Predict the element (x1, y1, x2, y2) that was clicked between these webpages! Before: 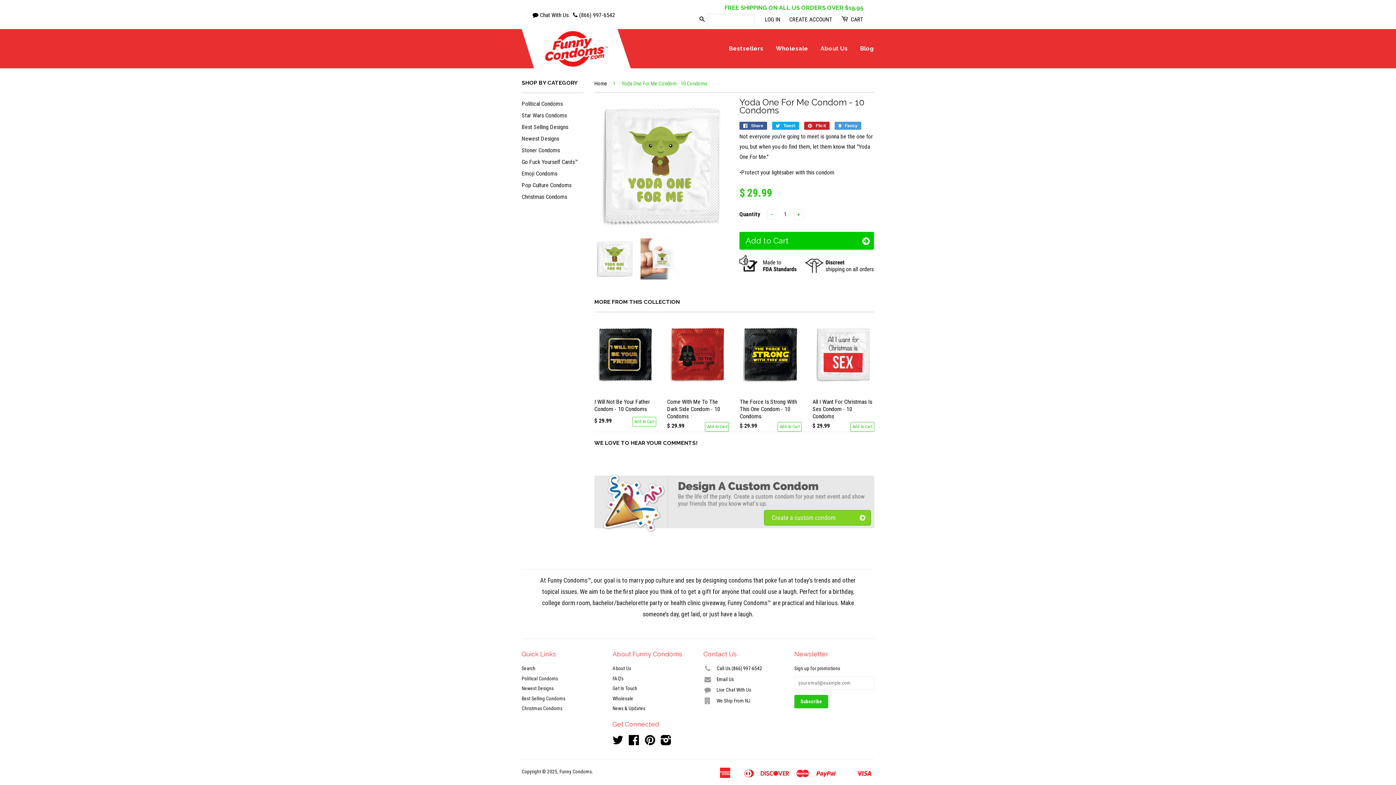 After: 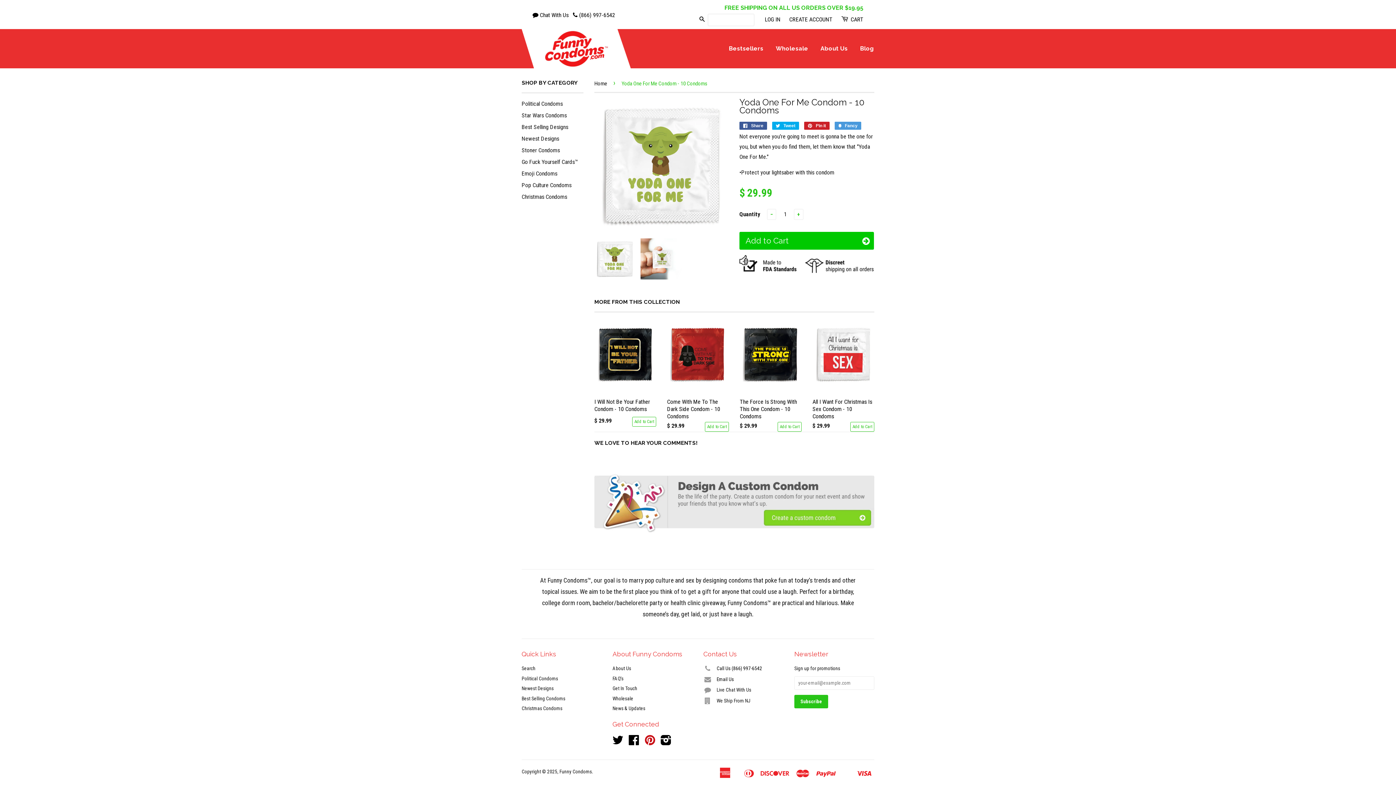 Action: bbox: (644, 740, 655, 745) label: Pinterest